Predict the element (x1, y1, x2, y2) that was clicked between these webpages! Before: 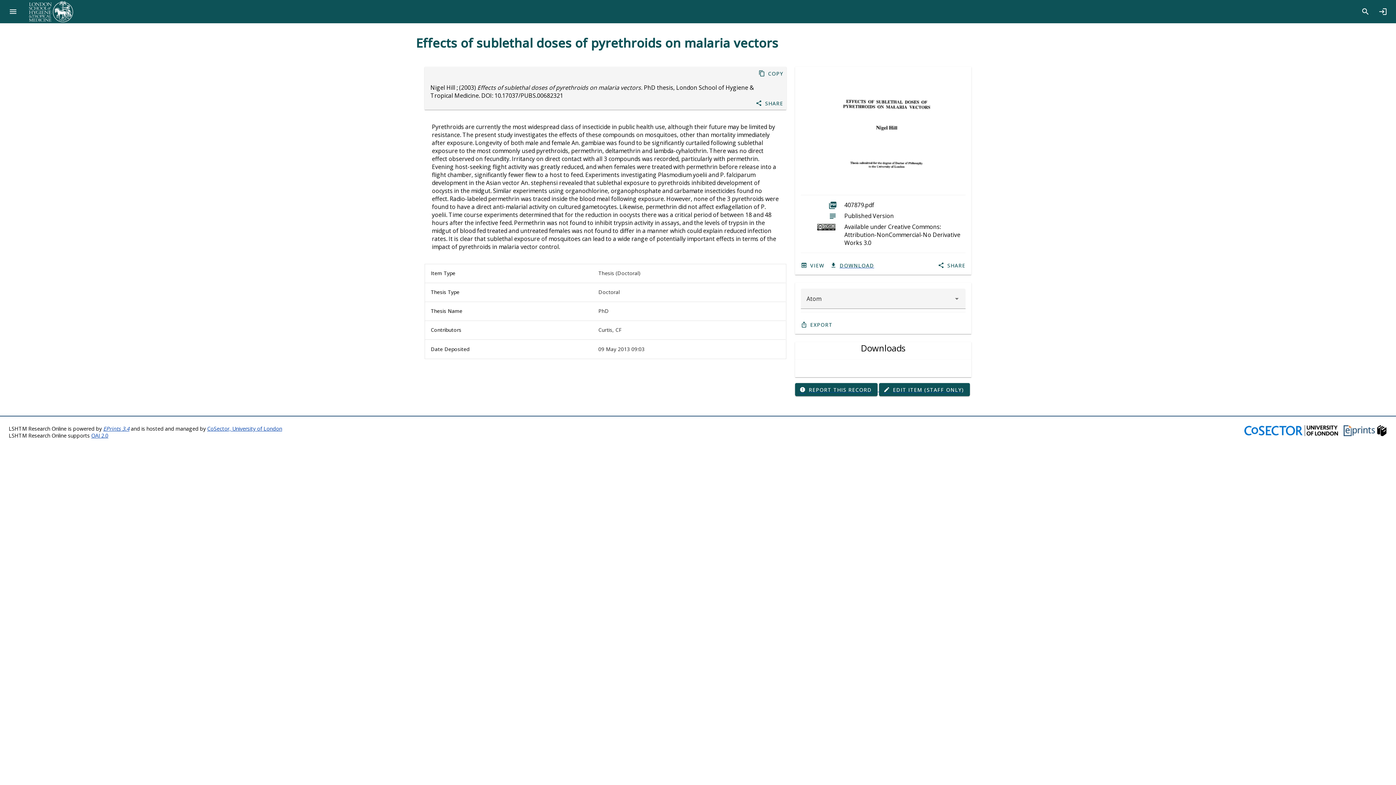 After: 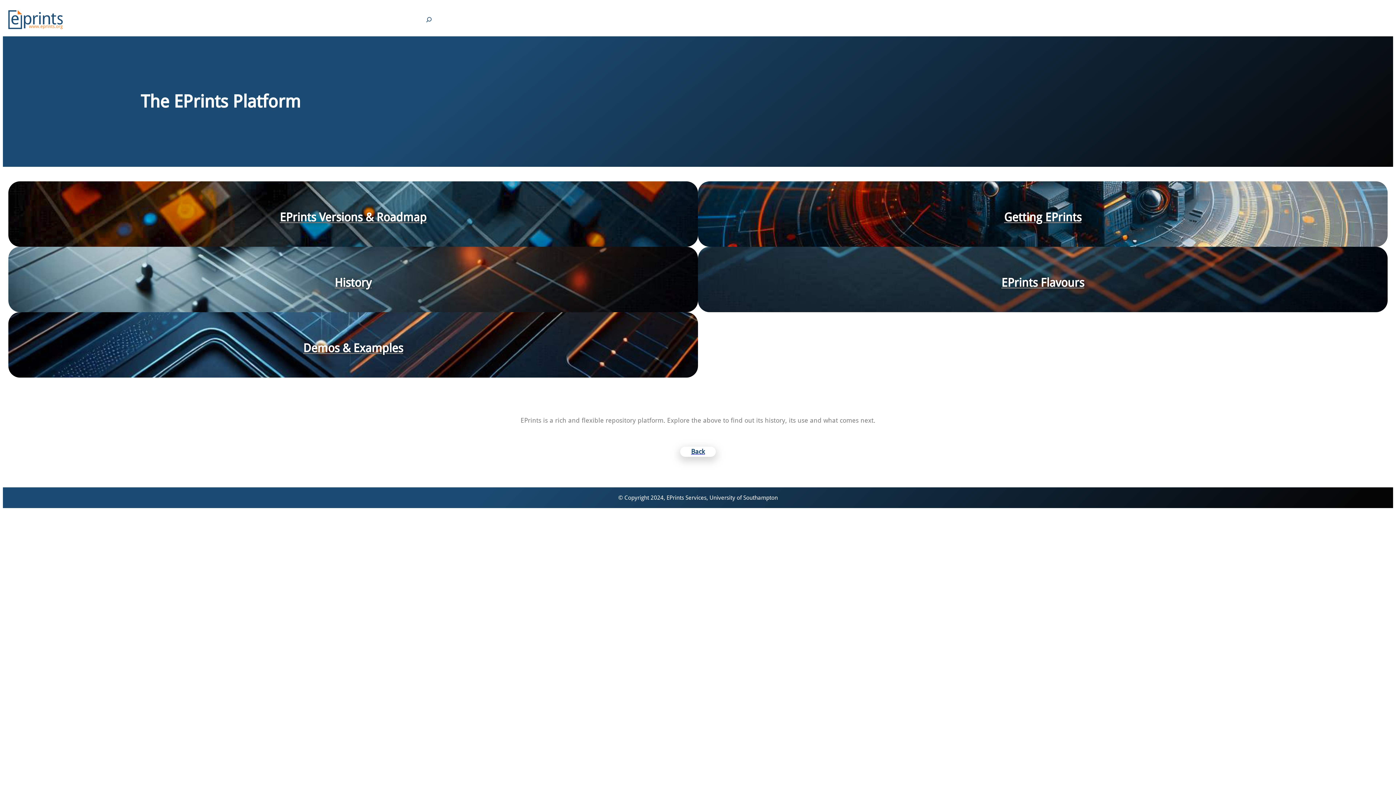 Action: label: EPrints 3.4 bbox: (103, 425, 129, 432)